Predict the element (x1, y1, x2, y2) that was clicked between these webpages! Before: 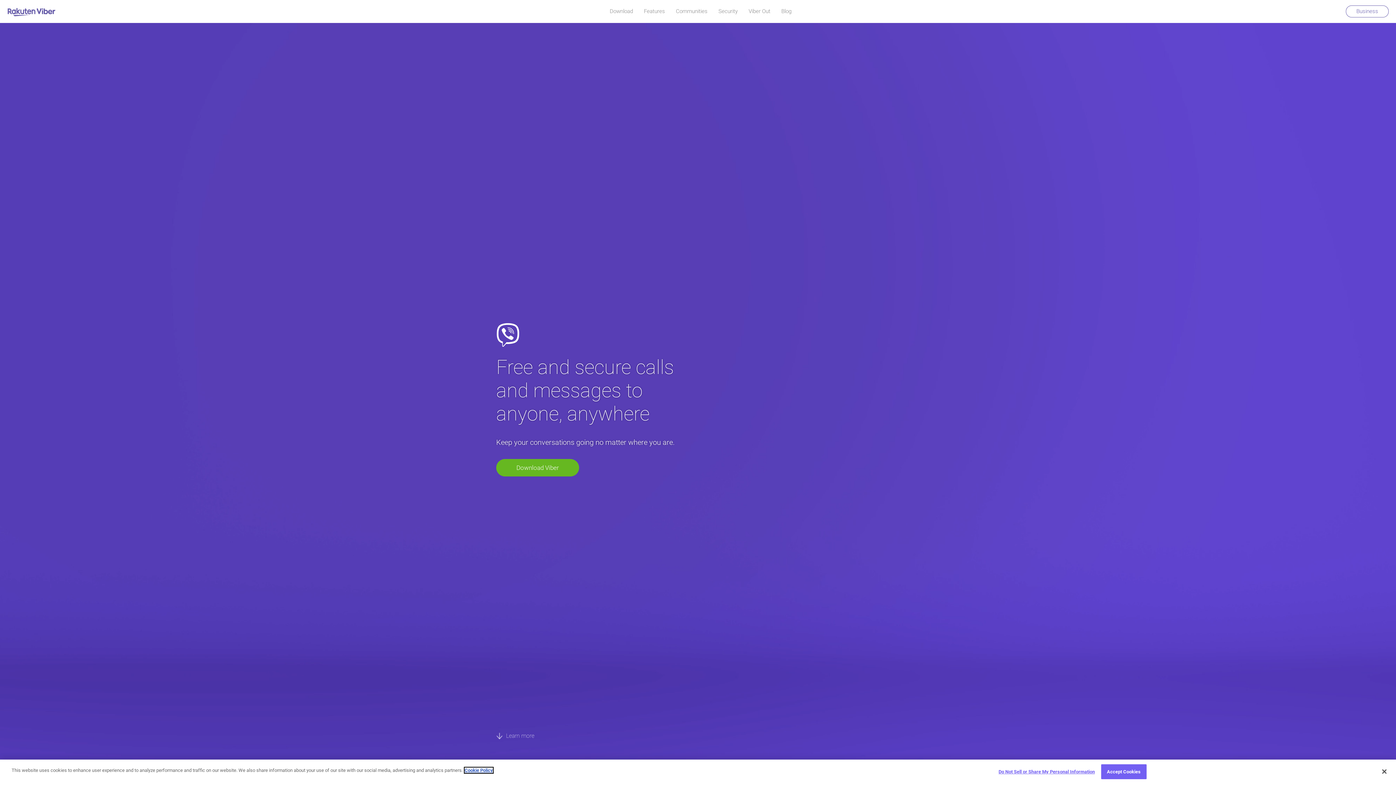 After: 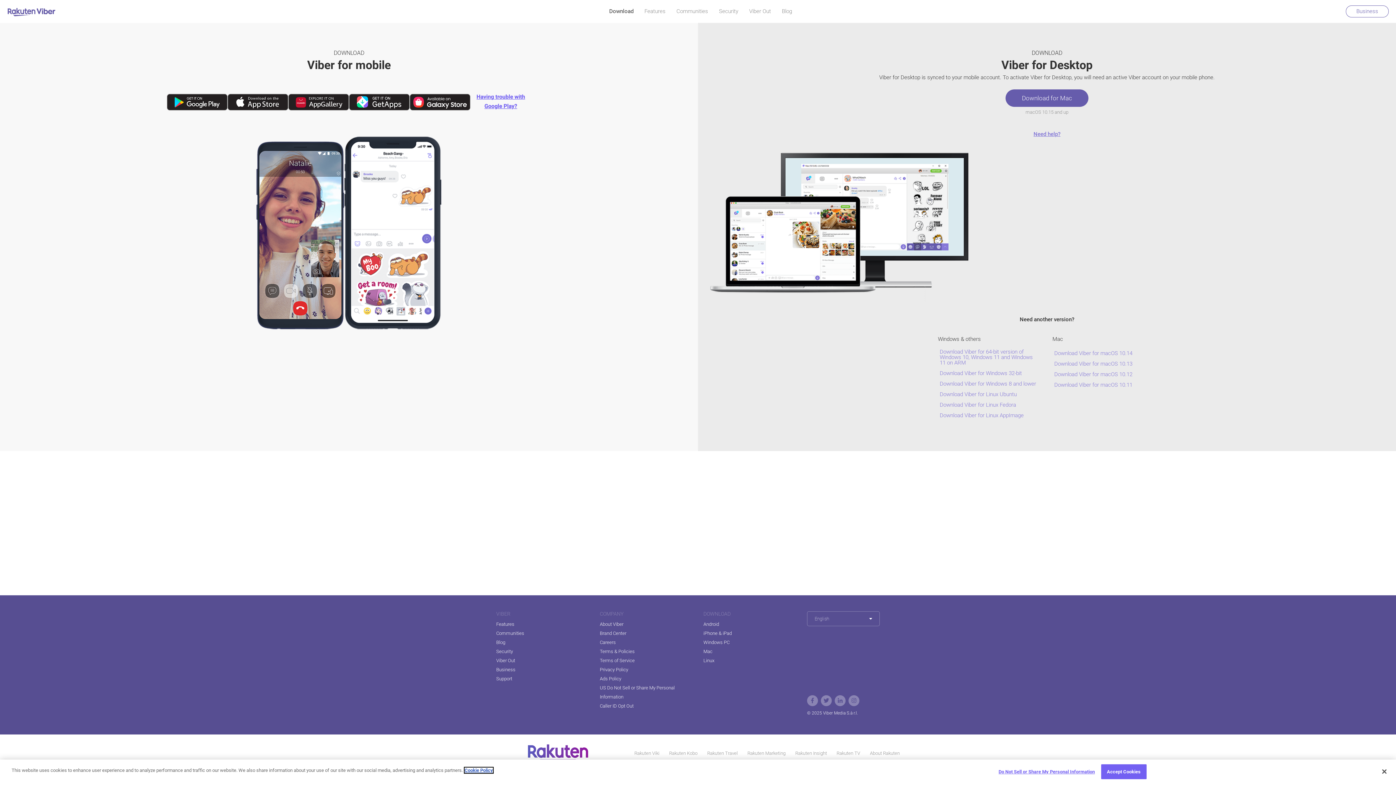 Action: bbox: (496, 459, 579, 476) label: Download Viber